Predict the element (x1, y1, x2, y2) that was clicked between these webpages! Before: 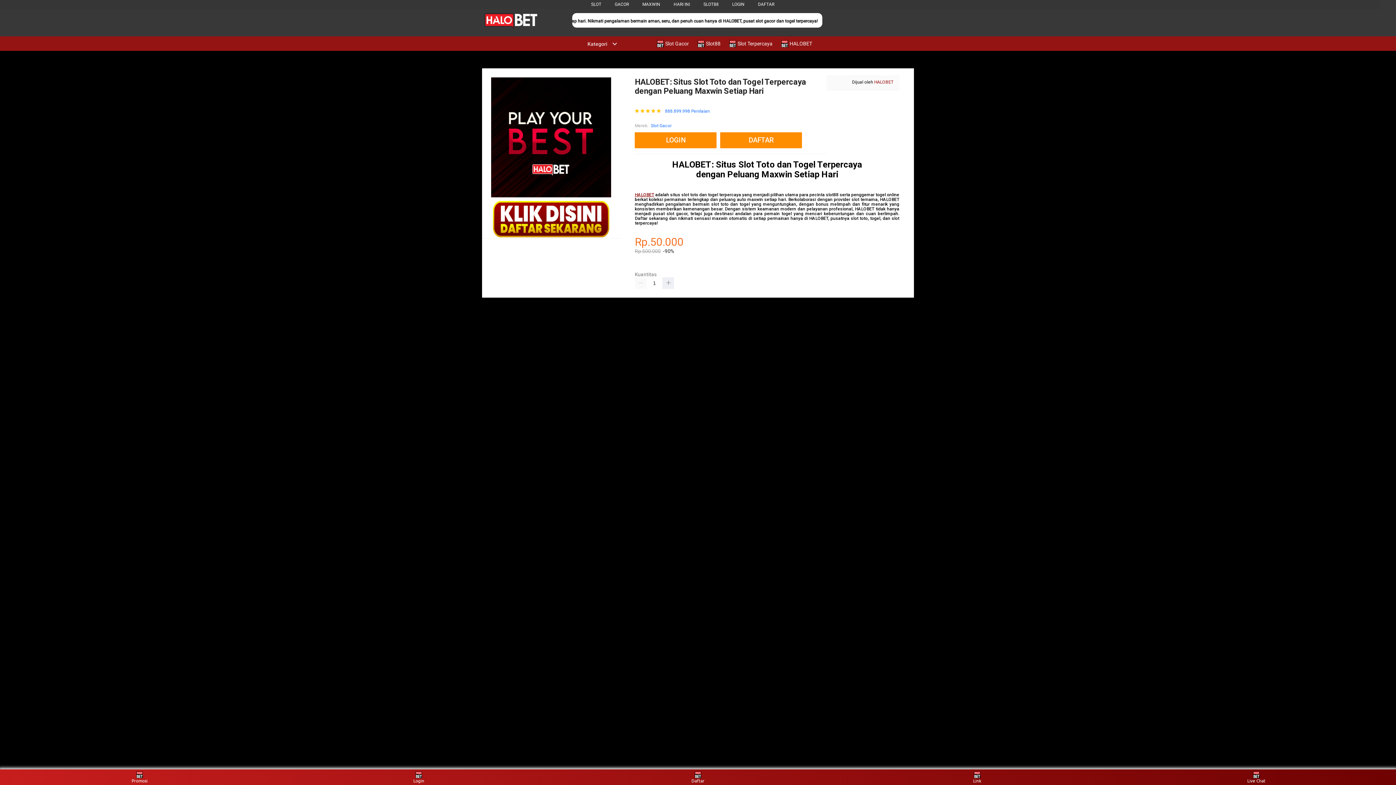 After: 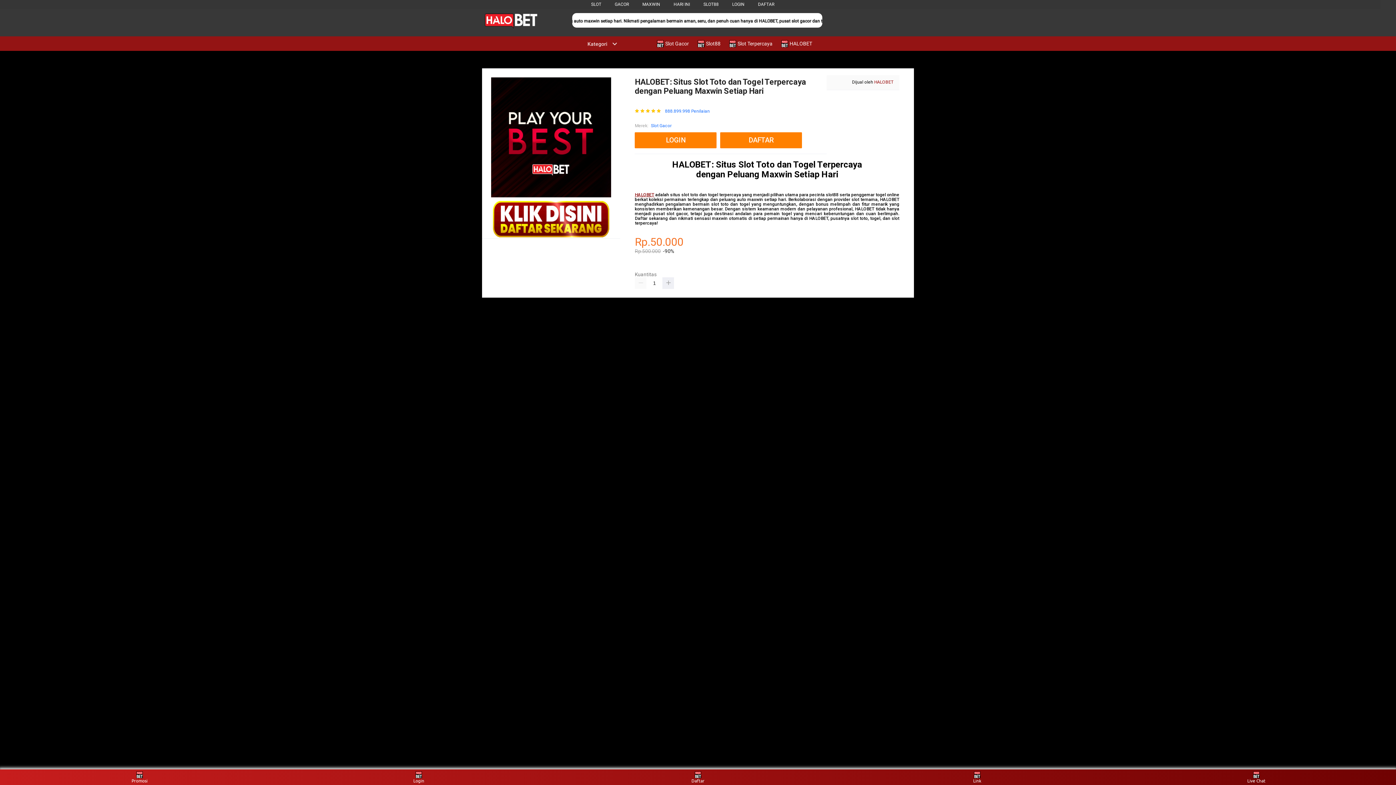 Action: bbox: (651, 122, 671, 129) label: Slot Gacor